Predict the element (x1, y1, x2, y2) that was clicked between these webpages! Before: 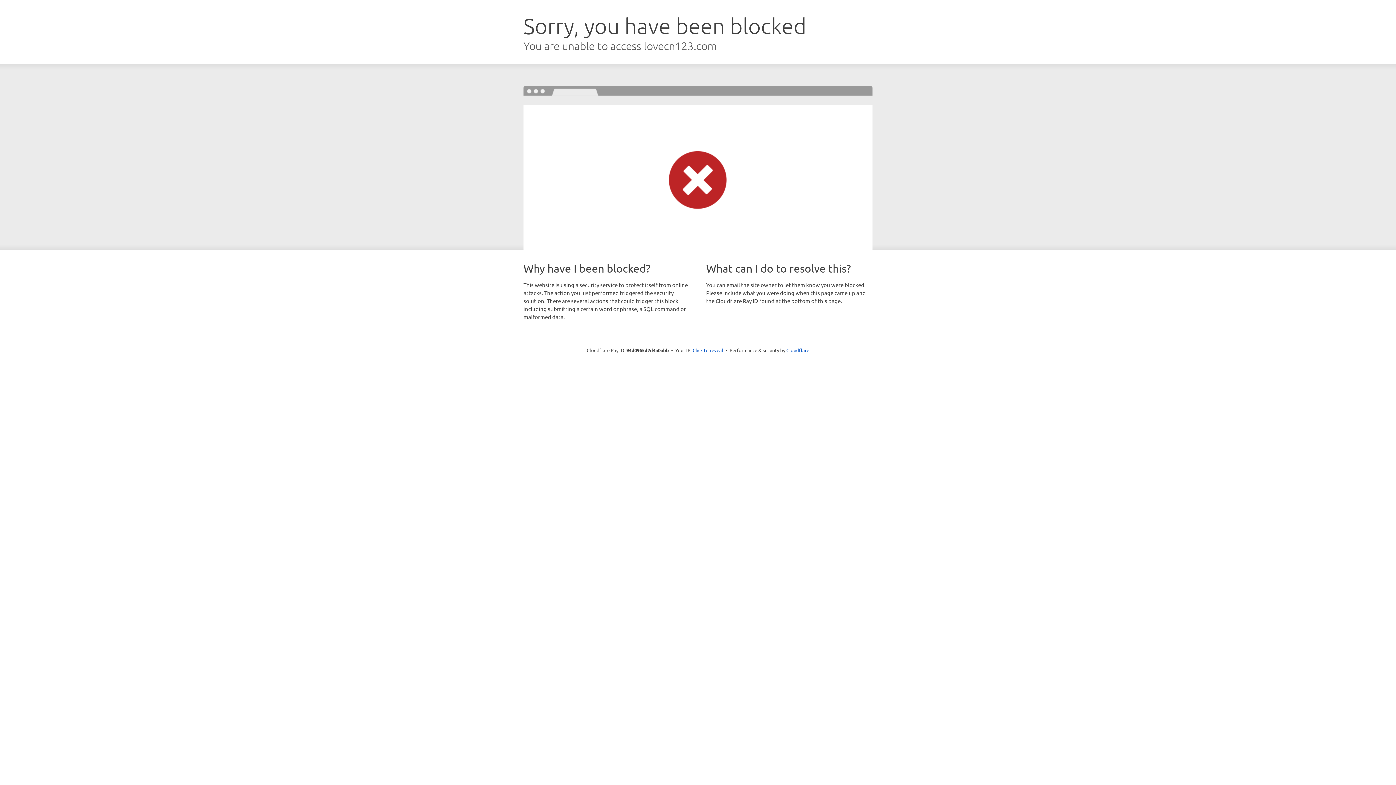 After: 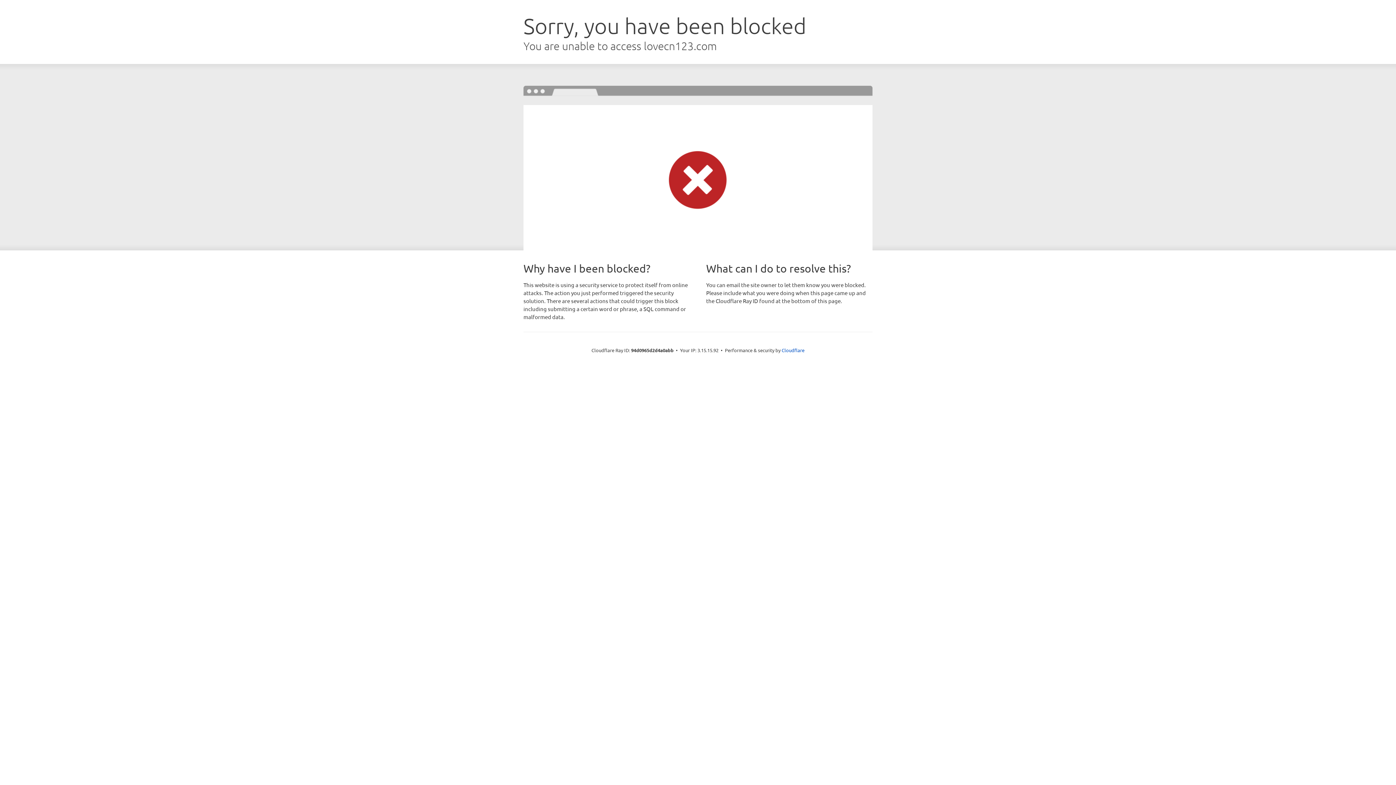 Action: bbox: (692, 346, 723, 353) label: Click to reveal